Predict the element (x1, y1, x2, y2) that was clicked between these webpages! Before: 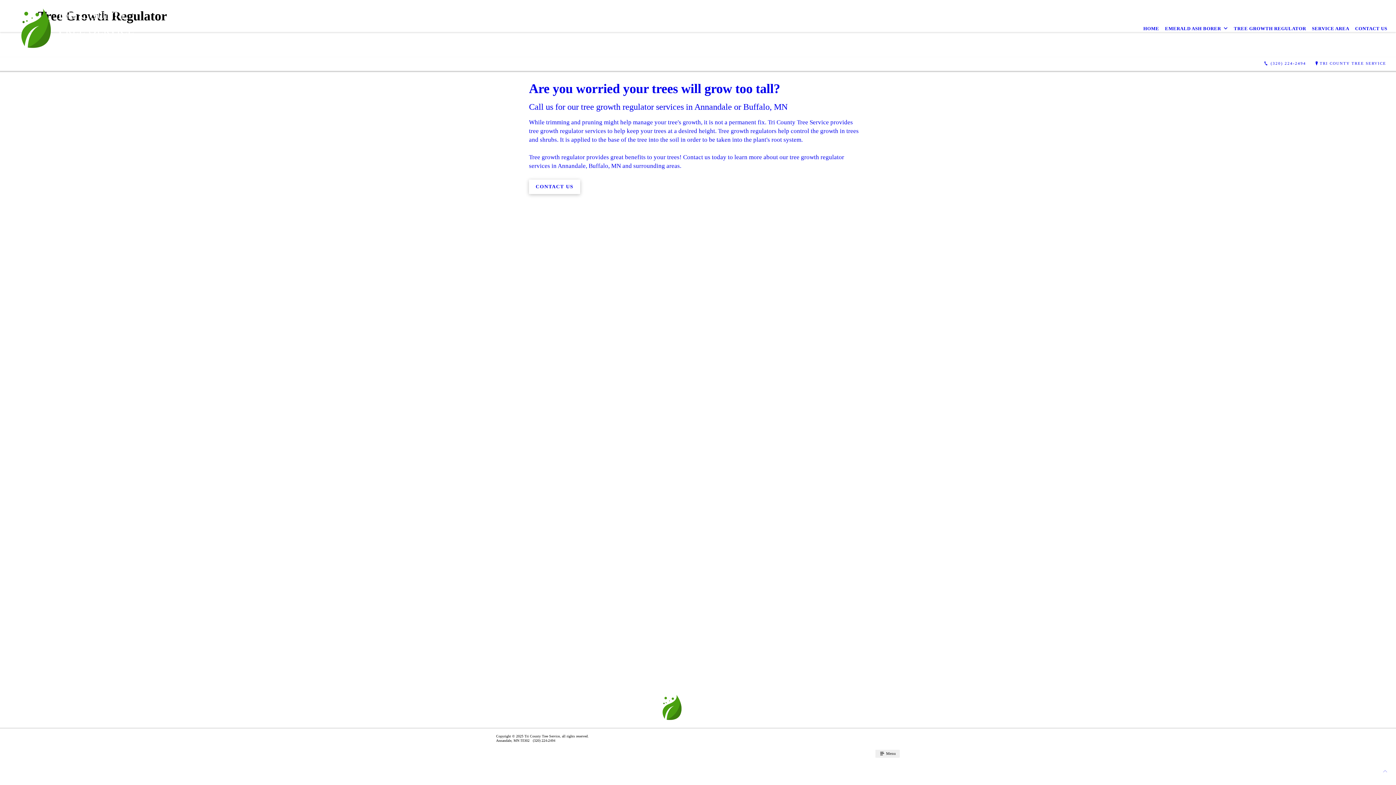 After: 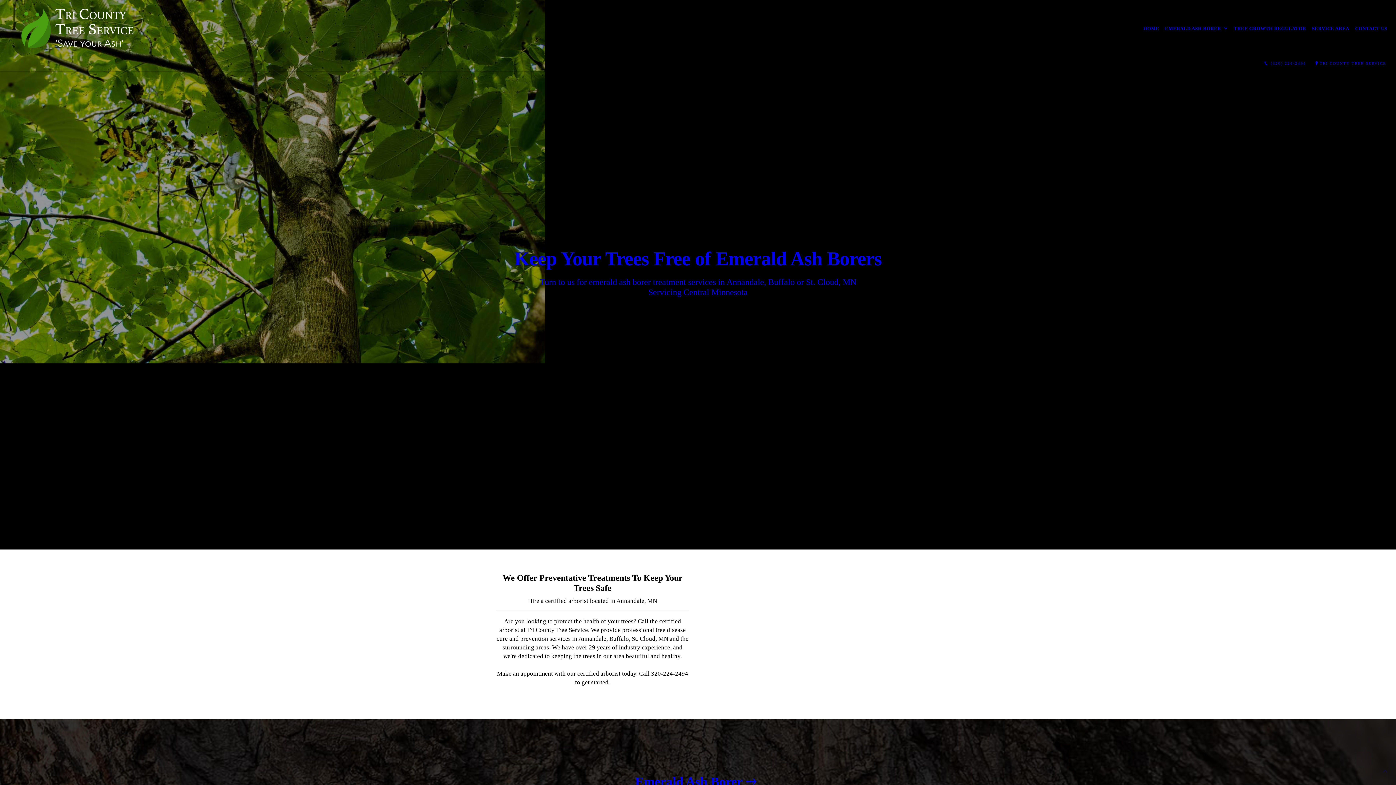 Action: bbox: (652, 693, 743, 722)